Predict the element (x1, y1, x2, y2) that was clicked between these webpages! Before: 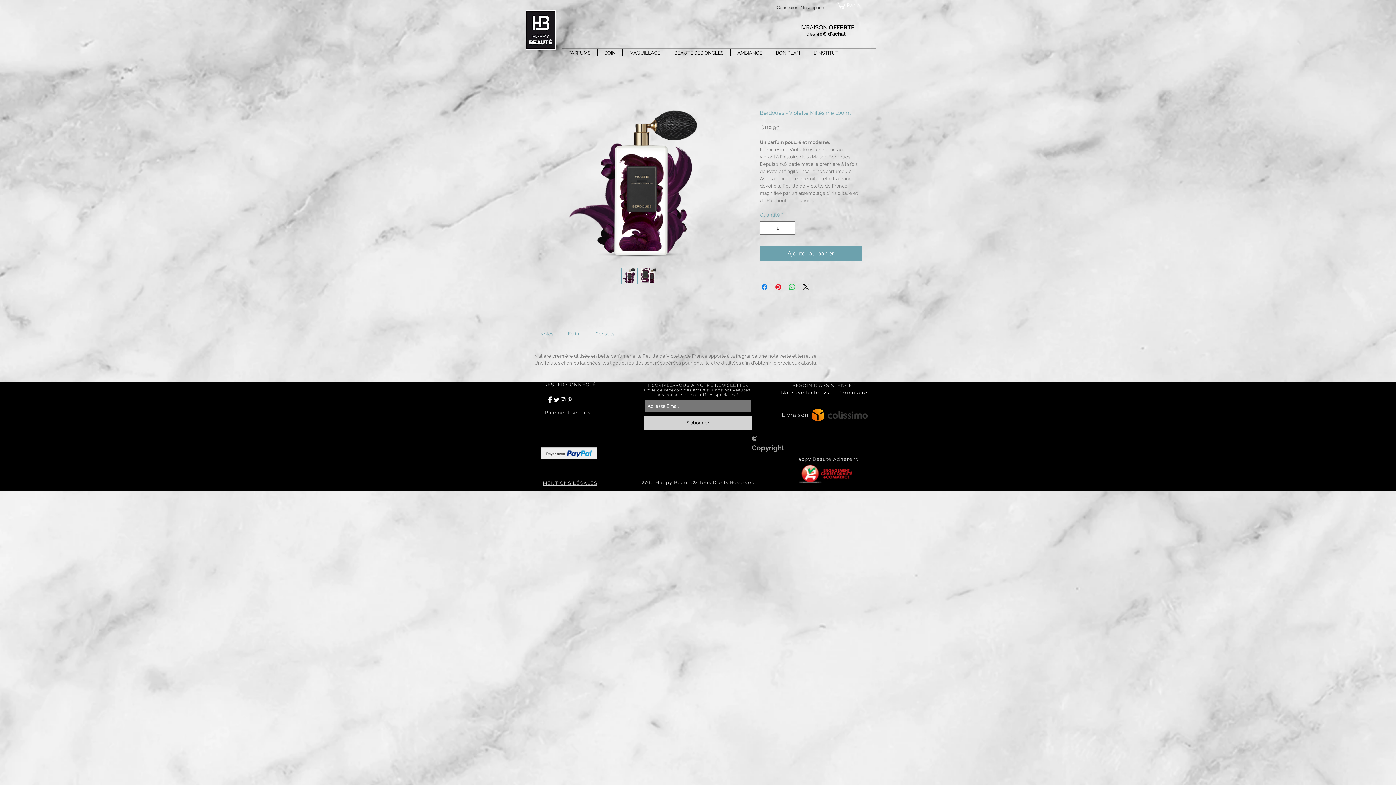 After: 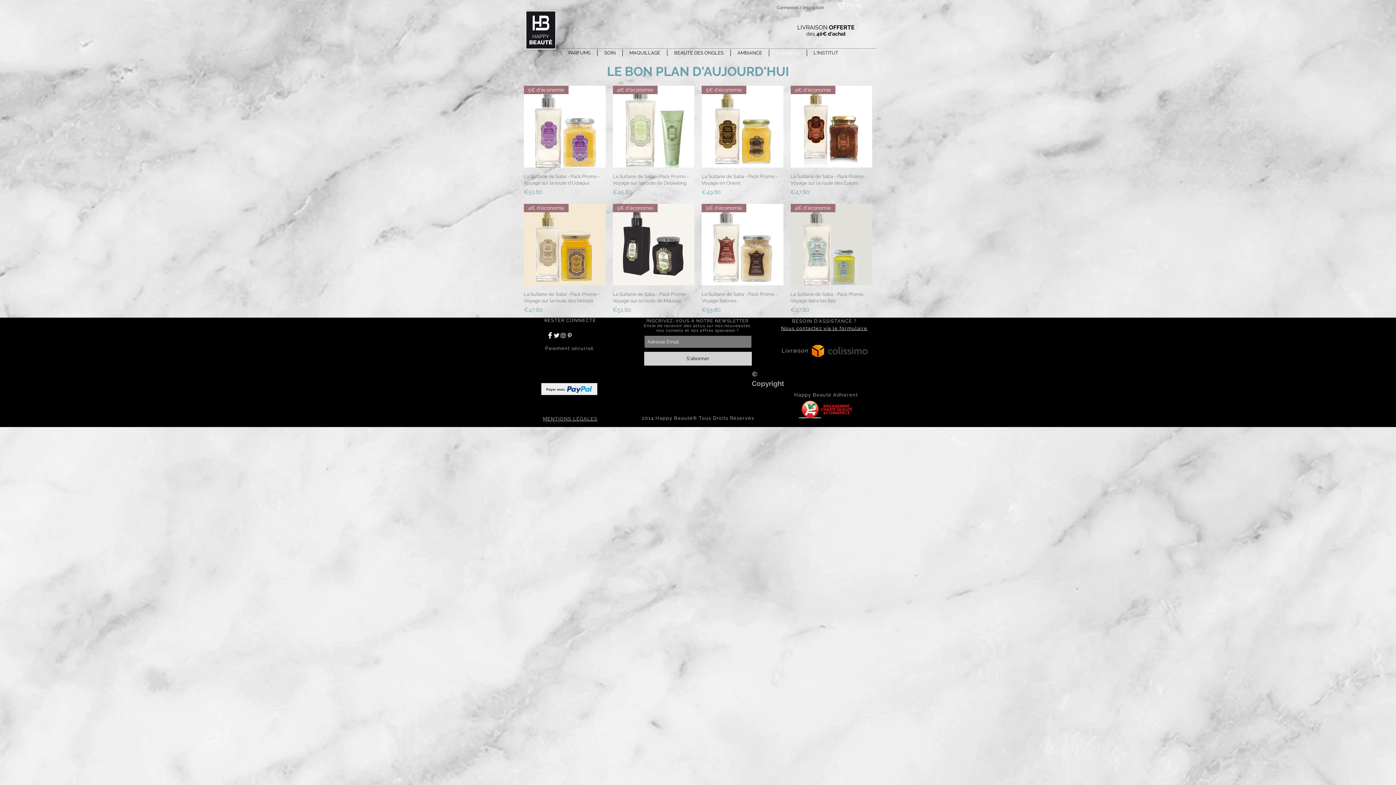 Action: bbox: (769, 49, 806, 56) label: BON PLAN